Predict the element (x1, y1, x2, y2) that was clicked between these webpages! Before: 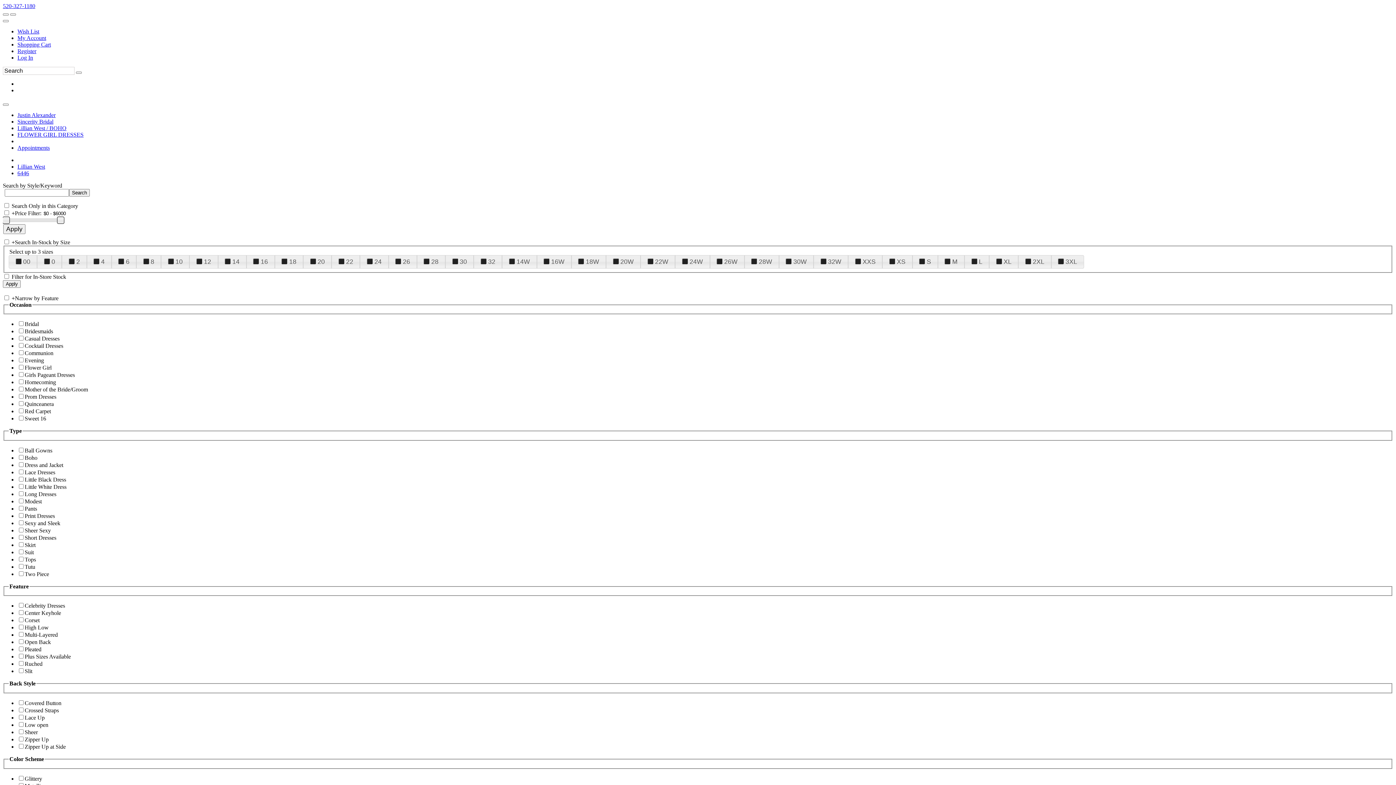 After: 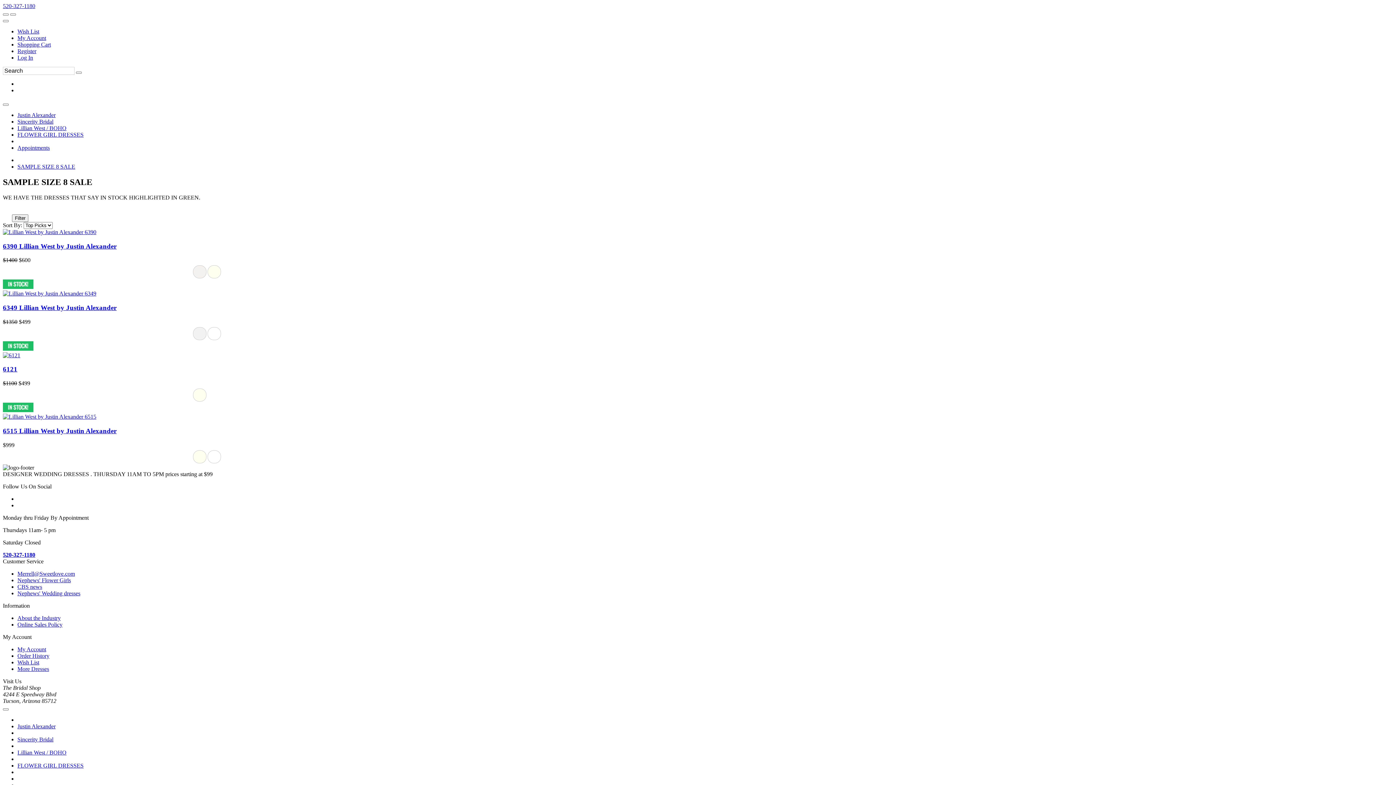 Action: bbox: (17, 125, 66, 131) label: Lillian West / BOHO